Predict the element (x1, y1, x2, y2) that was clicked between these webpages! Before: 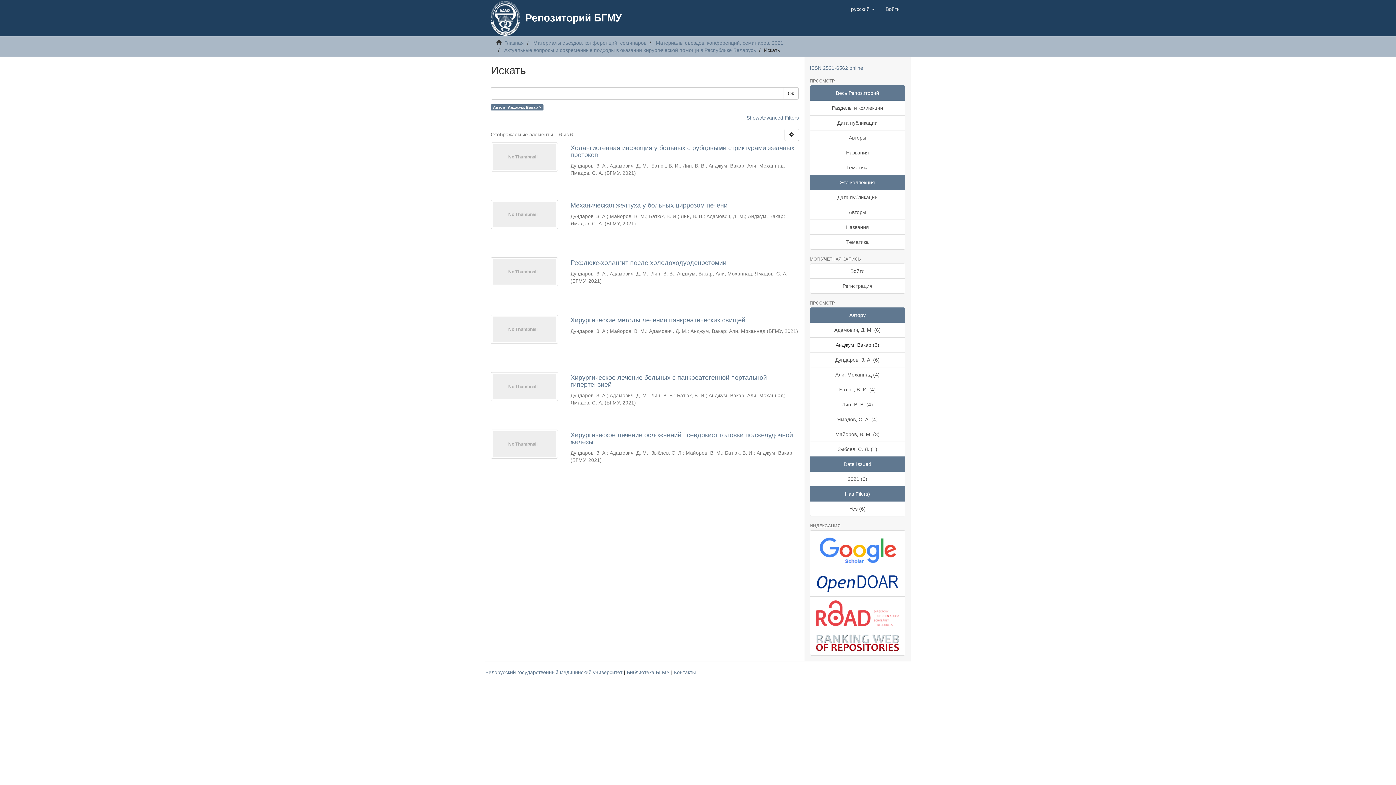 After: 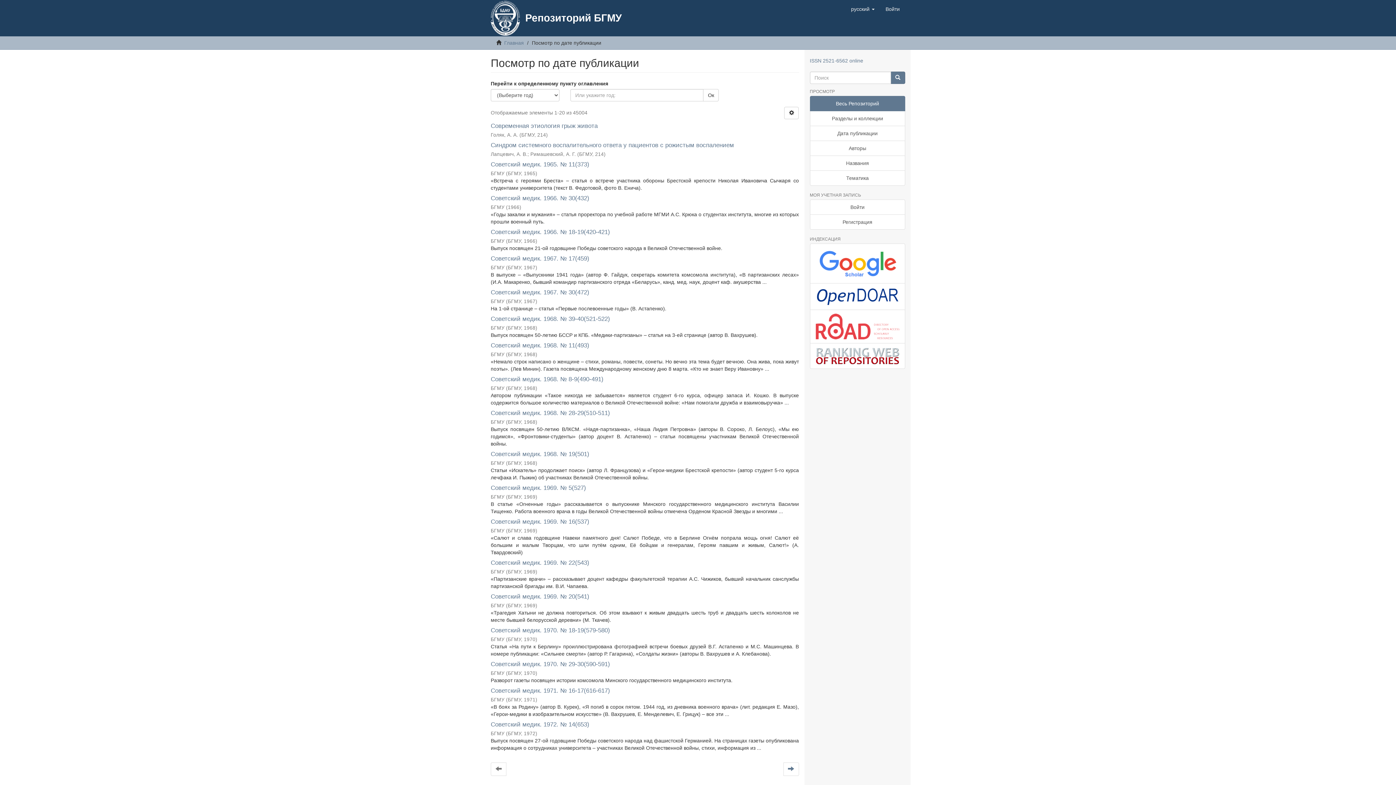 Action: bbox: (810, 115, 905, 130) label: Дата публикации